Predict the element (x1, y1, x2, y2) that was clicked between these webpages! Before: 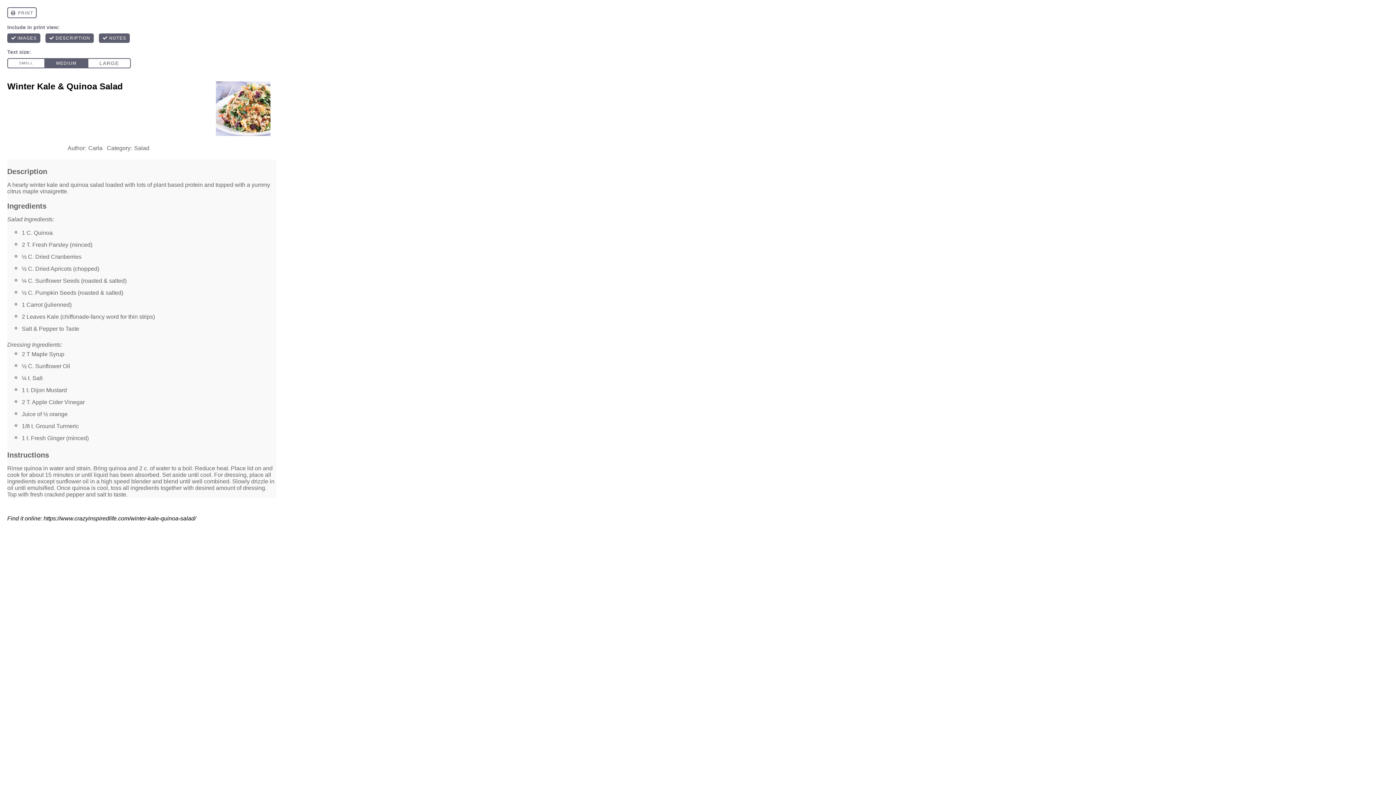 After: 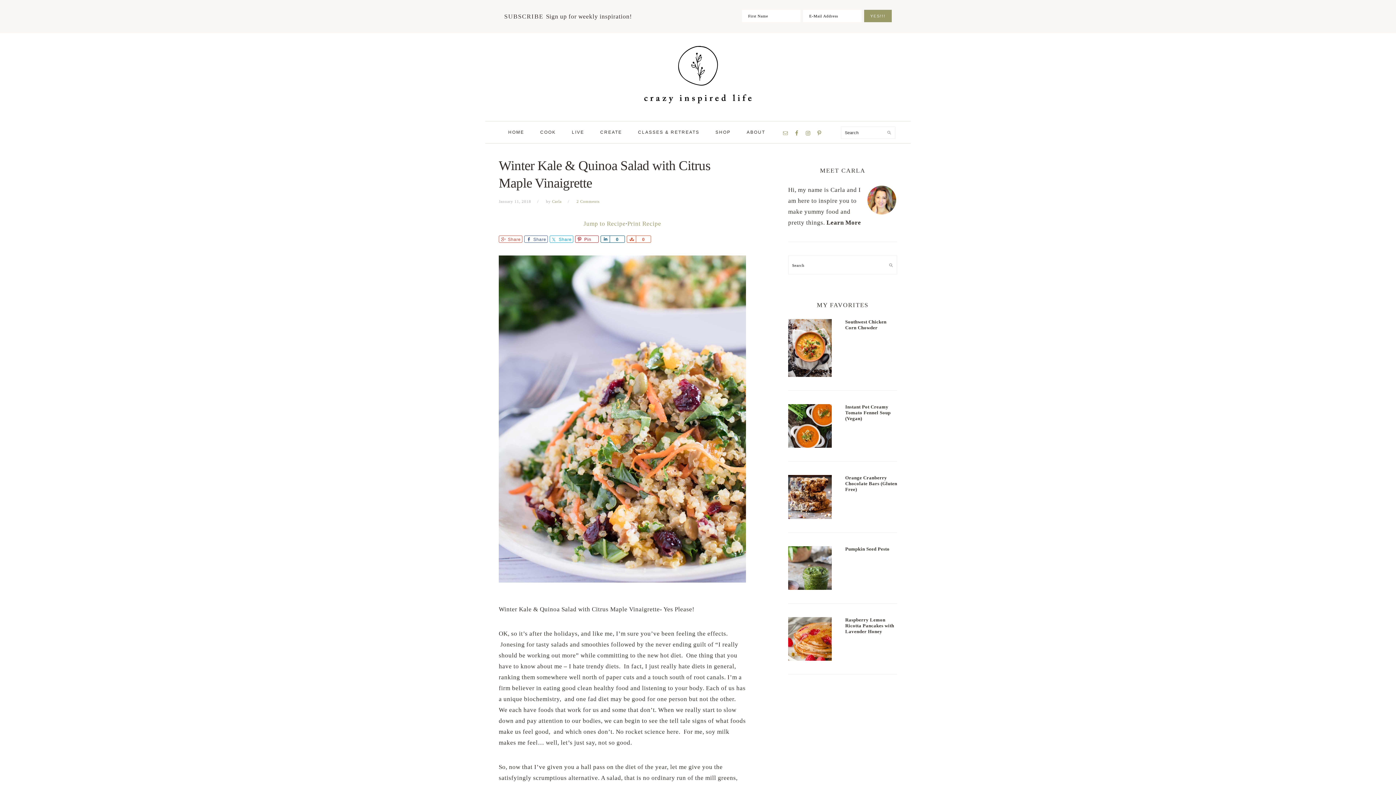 Action: bbox: (43, 515, 196, 521) label: https://www.crazyinspiredlife.com/winter-kale-quinoa-salad/